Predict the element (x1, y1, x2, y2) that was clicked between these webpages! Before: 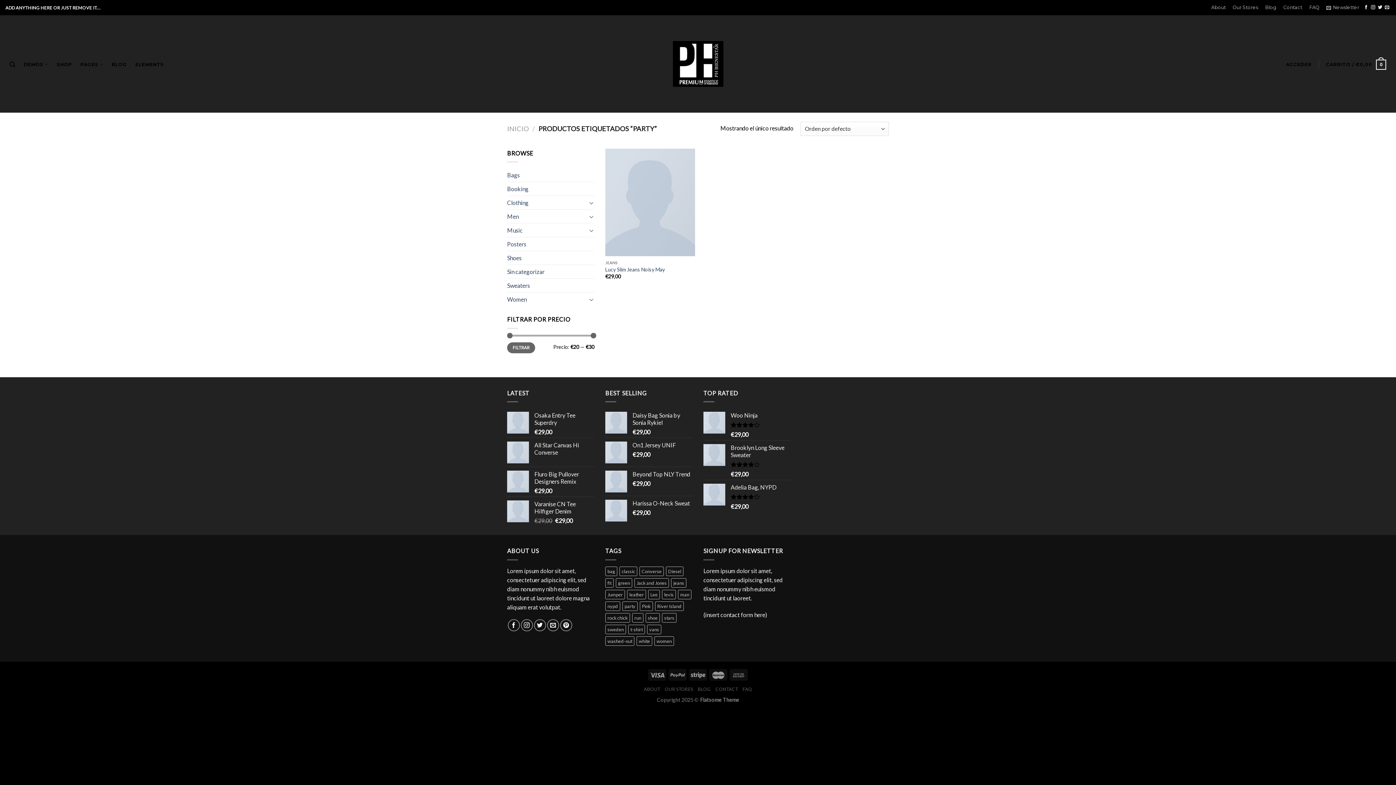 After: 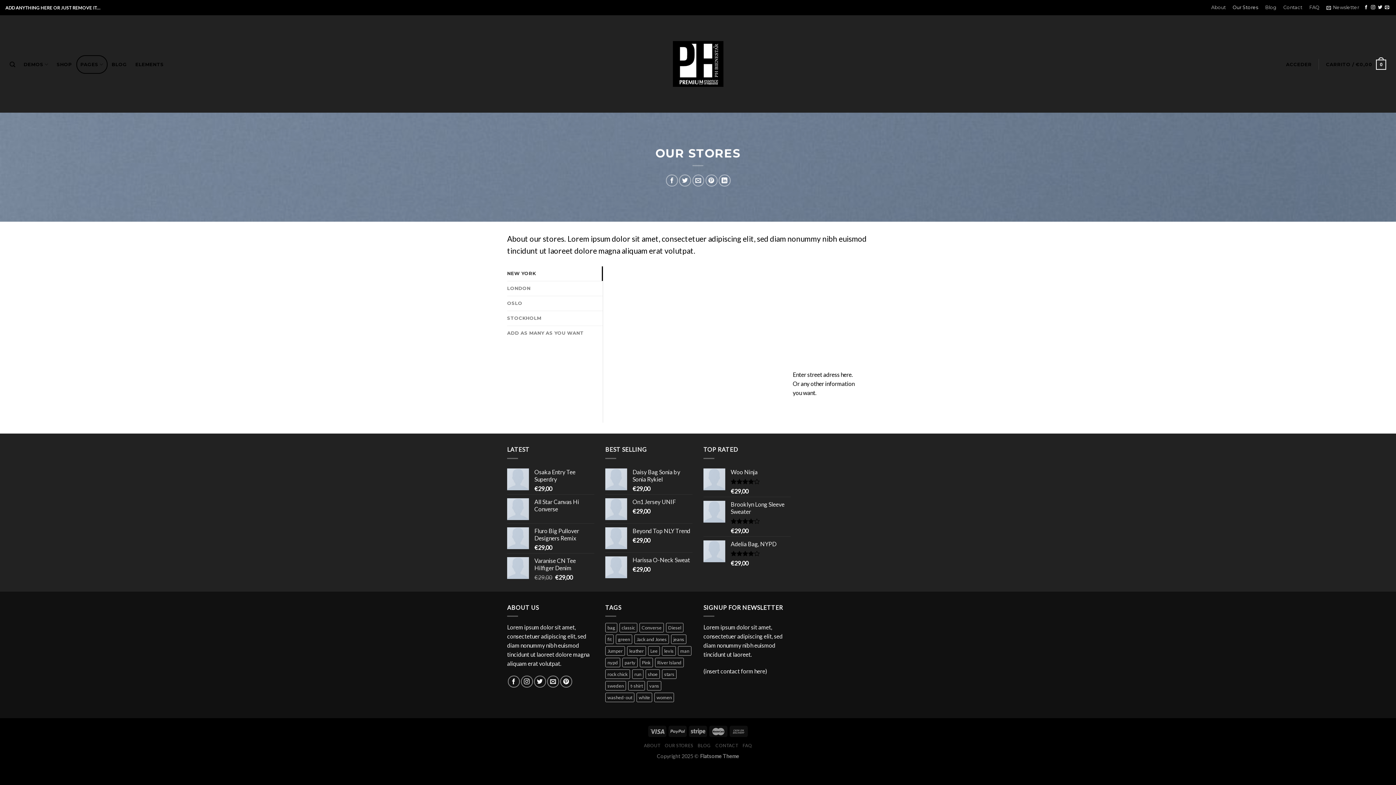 Action: bbox: (665, 687, 693, 692) label: OUR STORES